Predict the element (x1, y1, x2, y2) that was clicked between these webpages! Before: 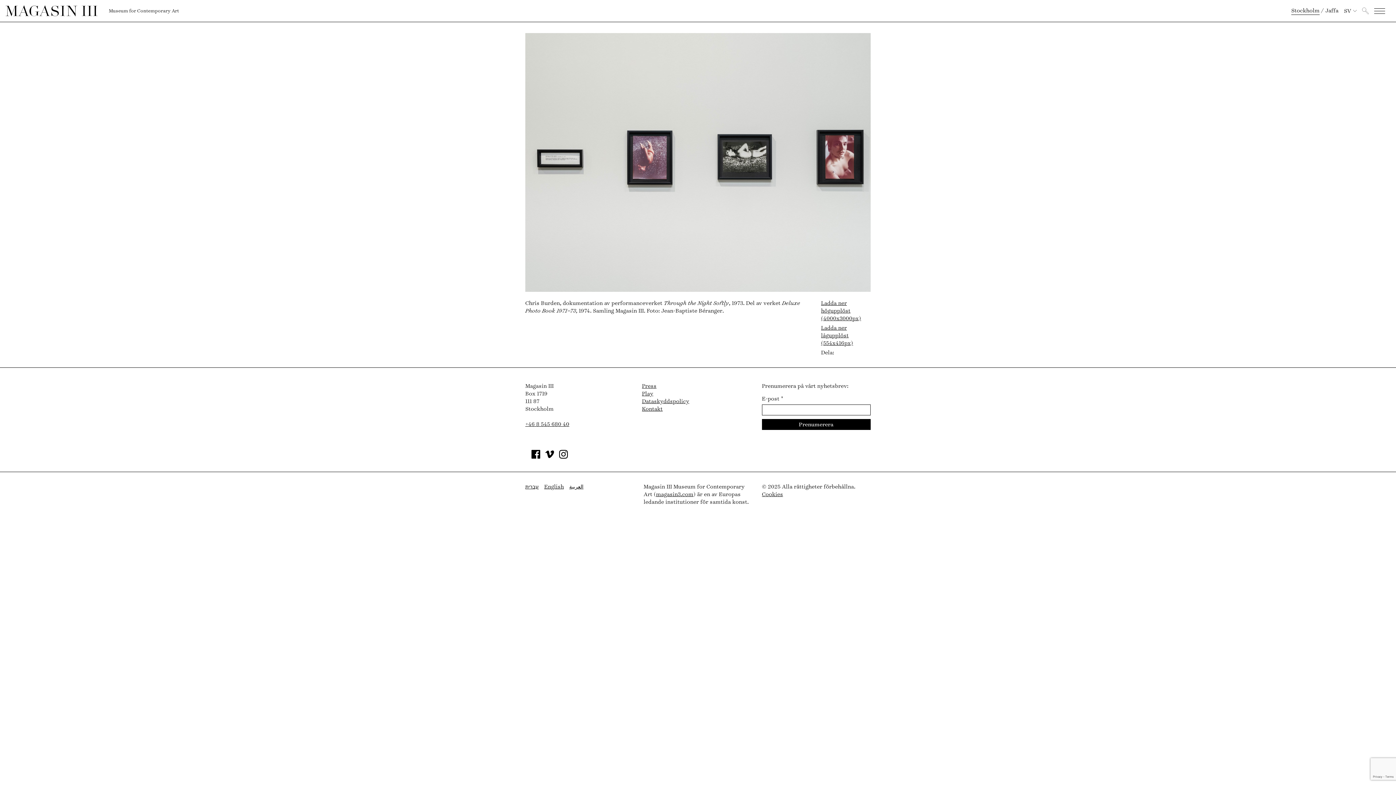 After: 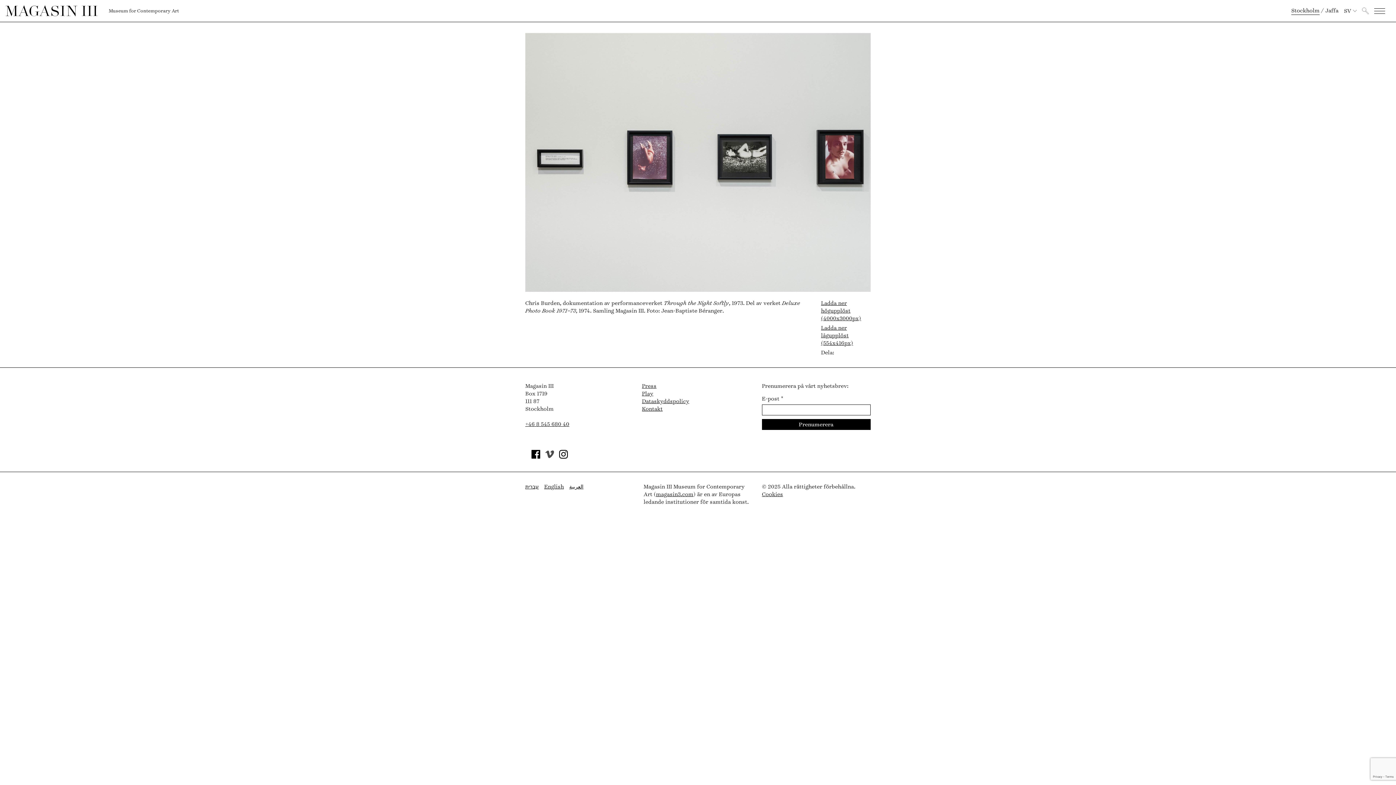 Action: bbox: (545, 454, 554, 460)